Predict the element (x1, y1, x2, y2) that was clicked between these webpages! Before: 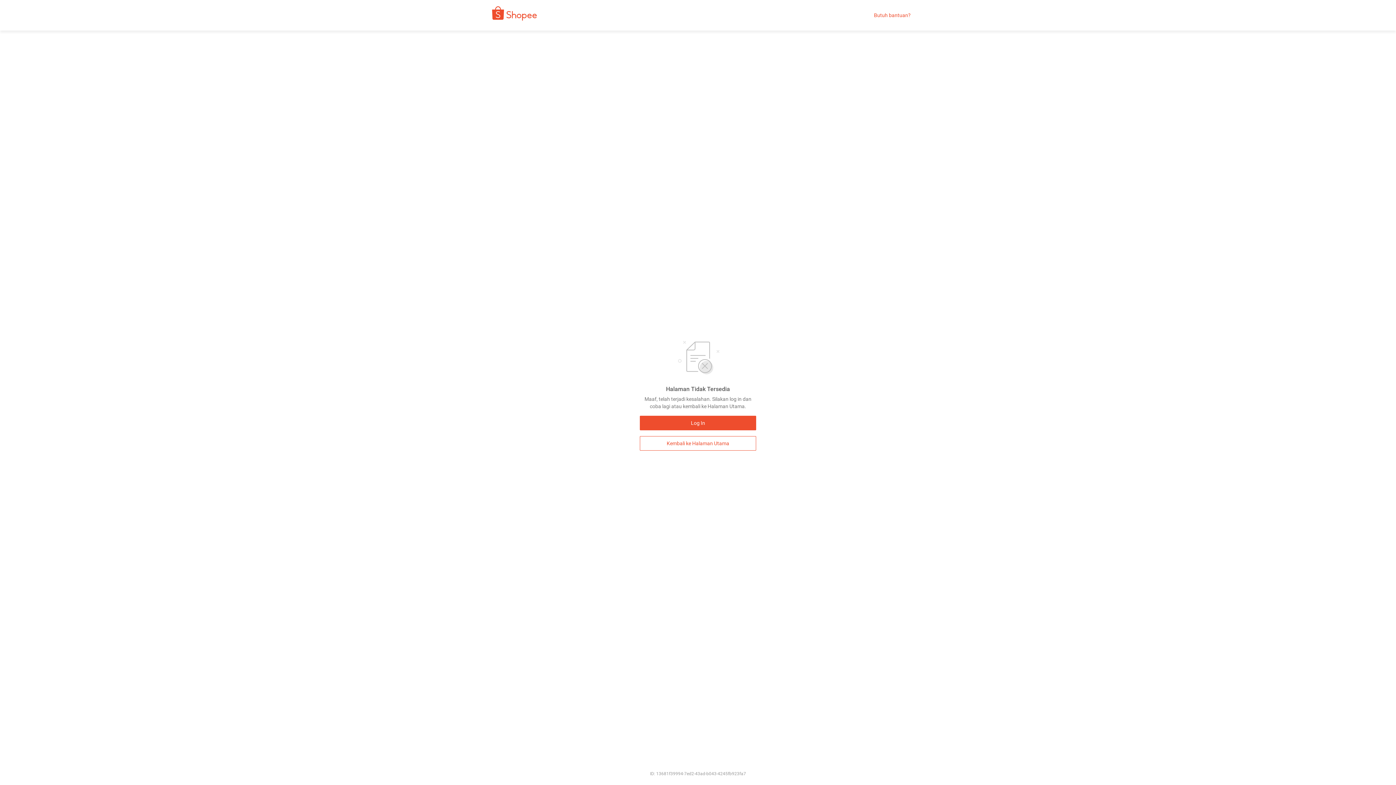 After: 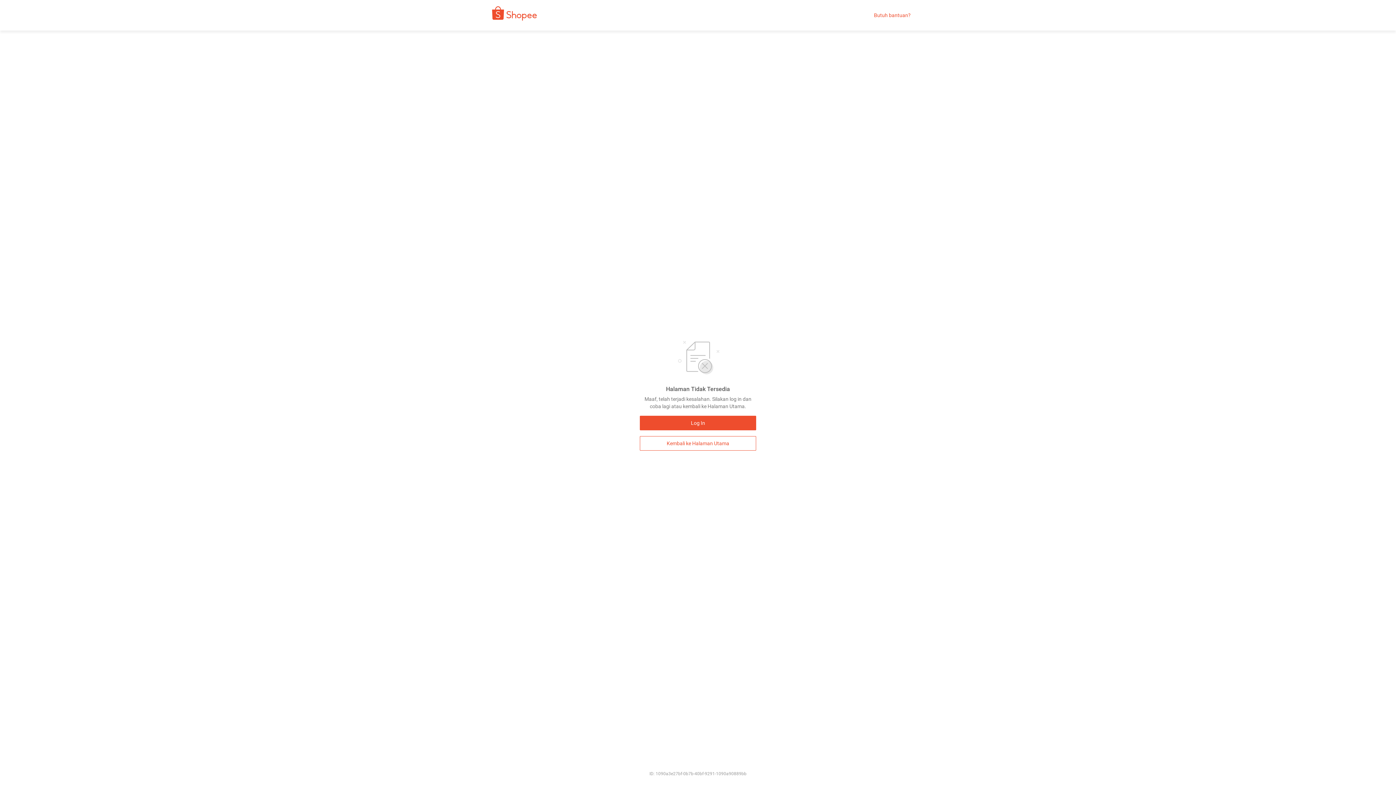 Action: bbox: (480, 9, 542, 21)